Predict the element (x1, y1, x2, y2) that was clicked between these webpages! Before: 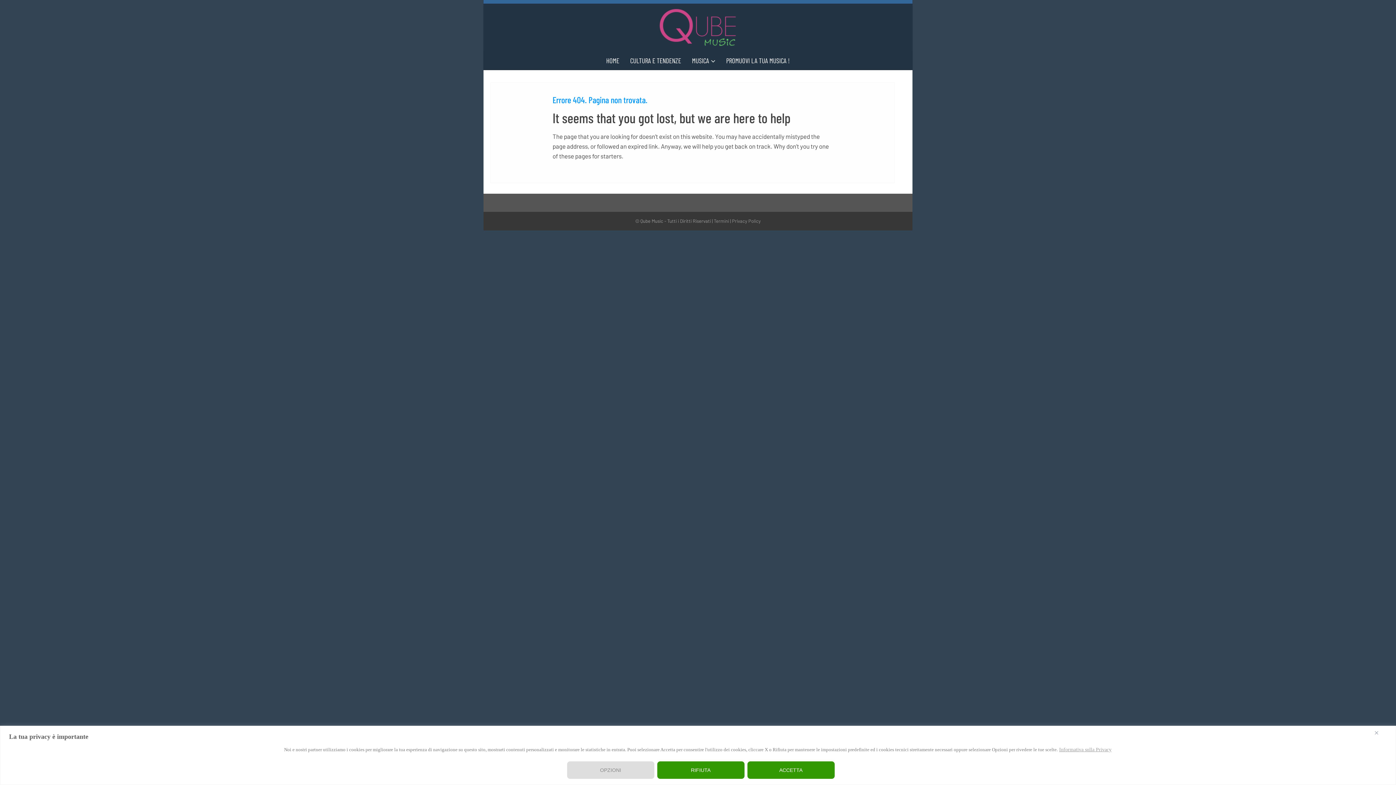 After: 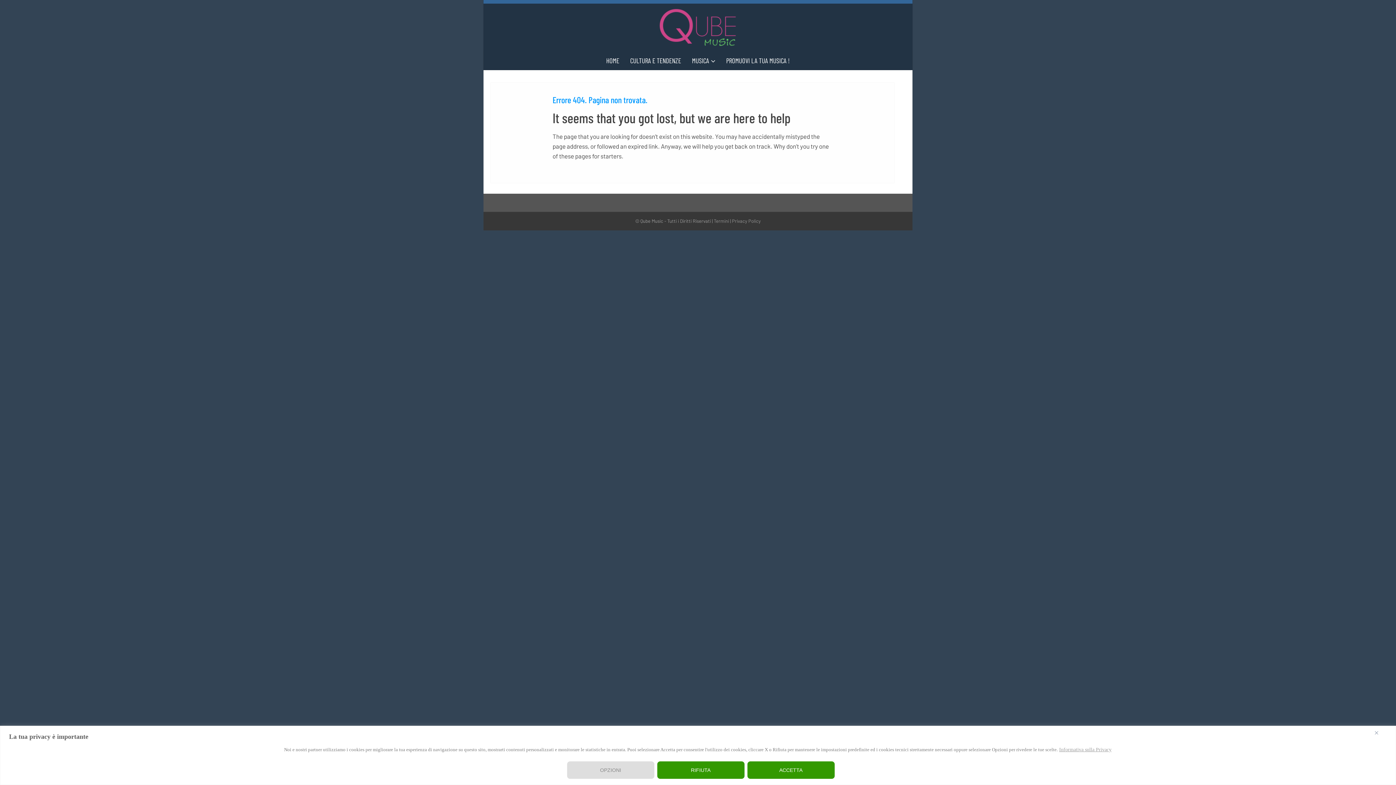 Action: bbox: (1059, 746, 1112, 752) label: Informativa sulla Privacy